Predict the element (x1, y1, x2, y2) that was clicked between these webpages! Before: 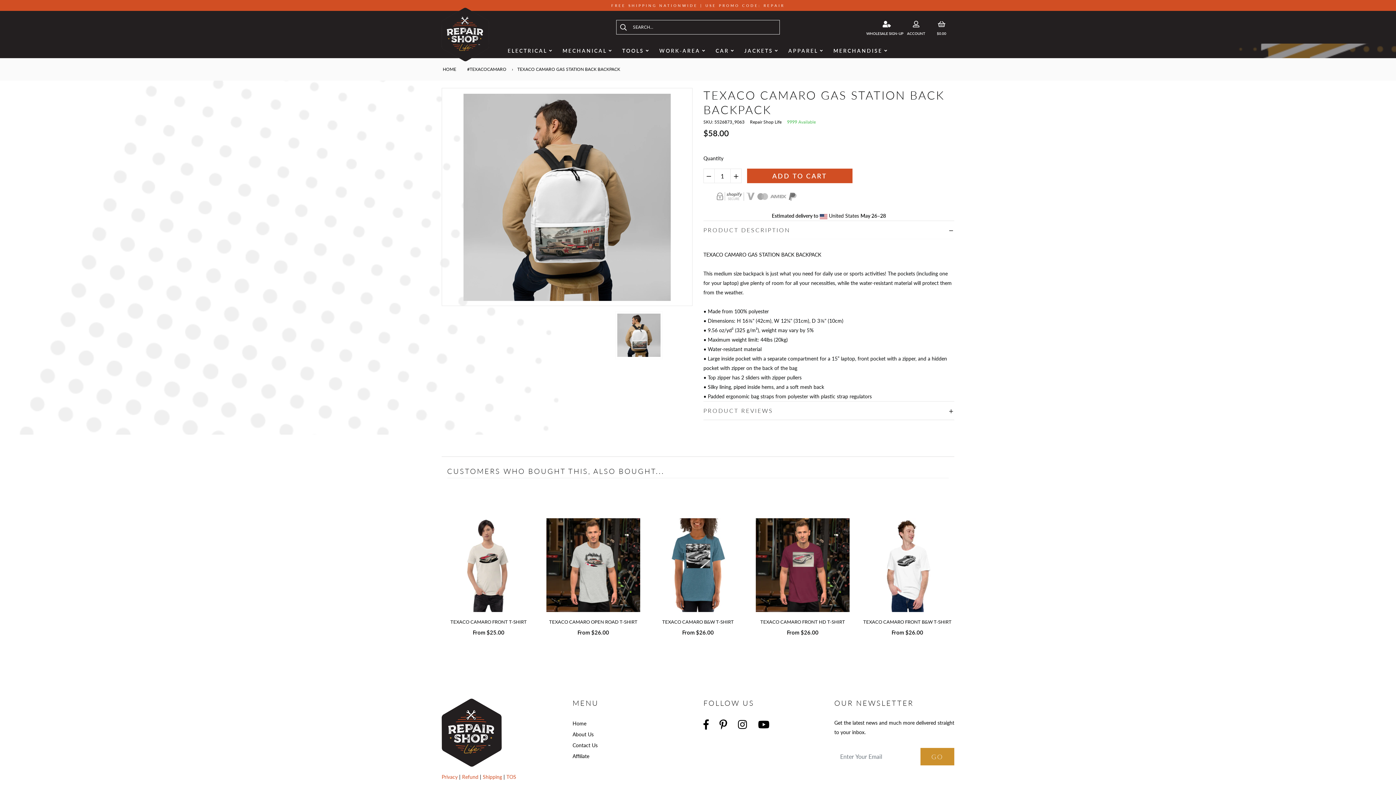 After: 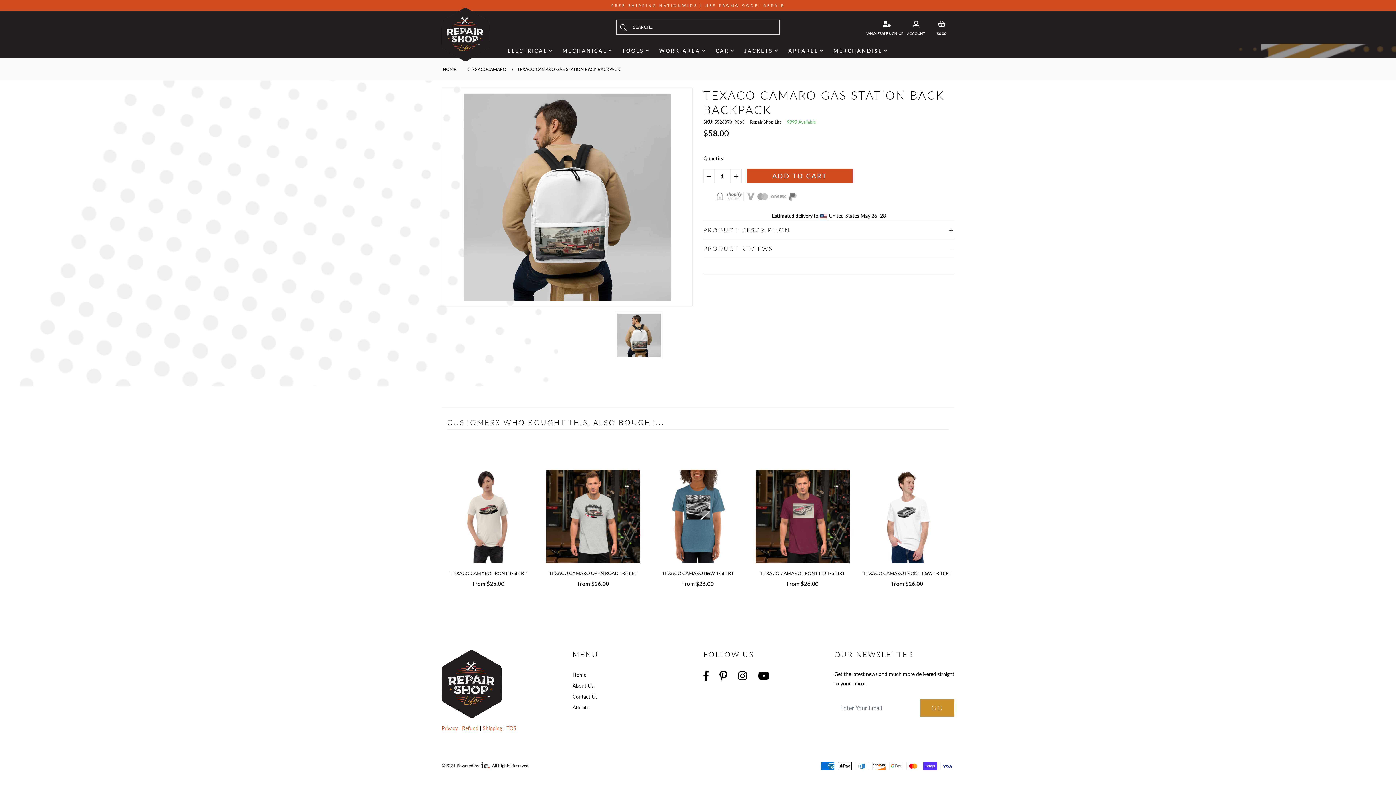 Action: label: PRODUCT REVIEWS bbox: (703, 401, 954, 420)